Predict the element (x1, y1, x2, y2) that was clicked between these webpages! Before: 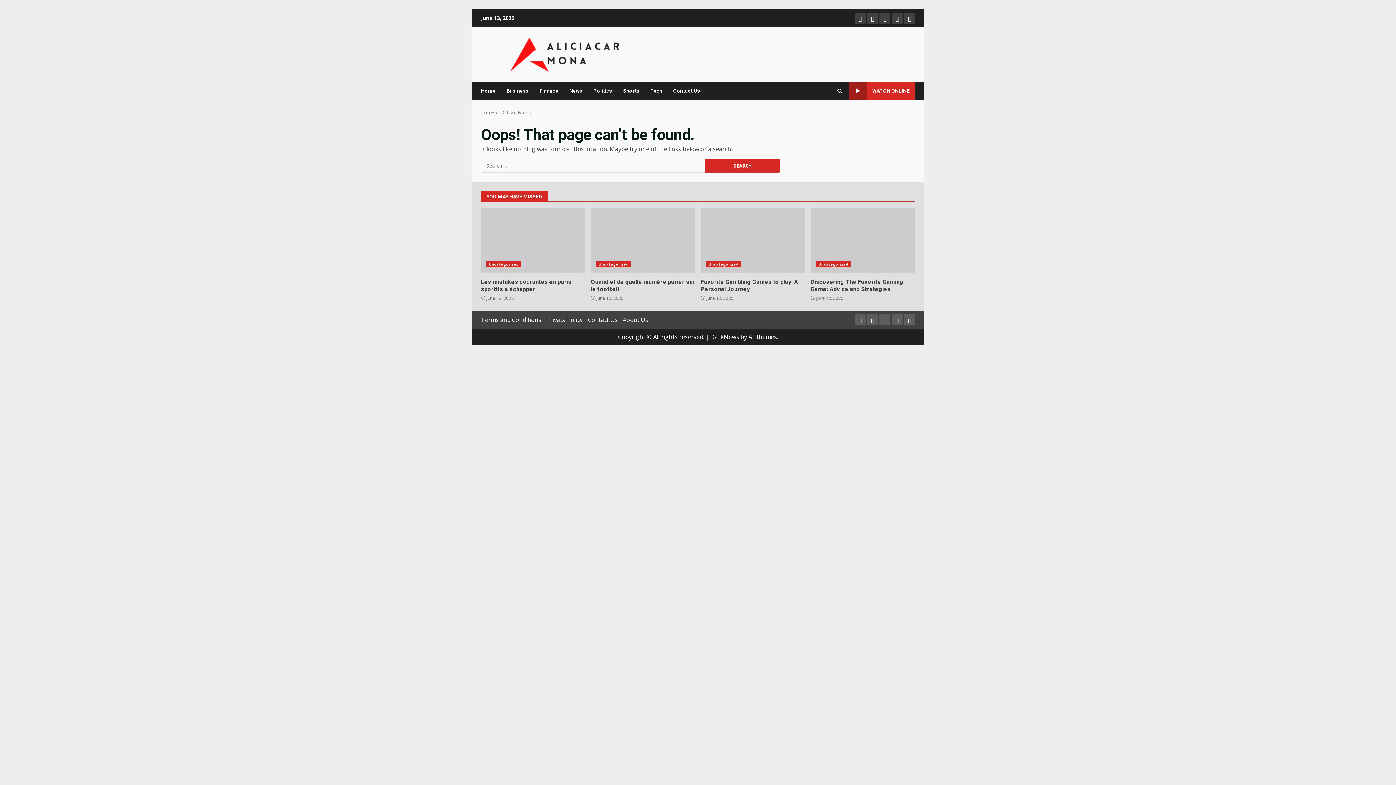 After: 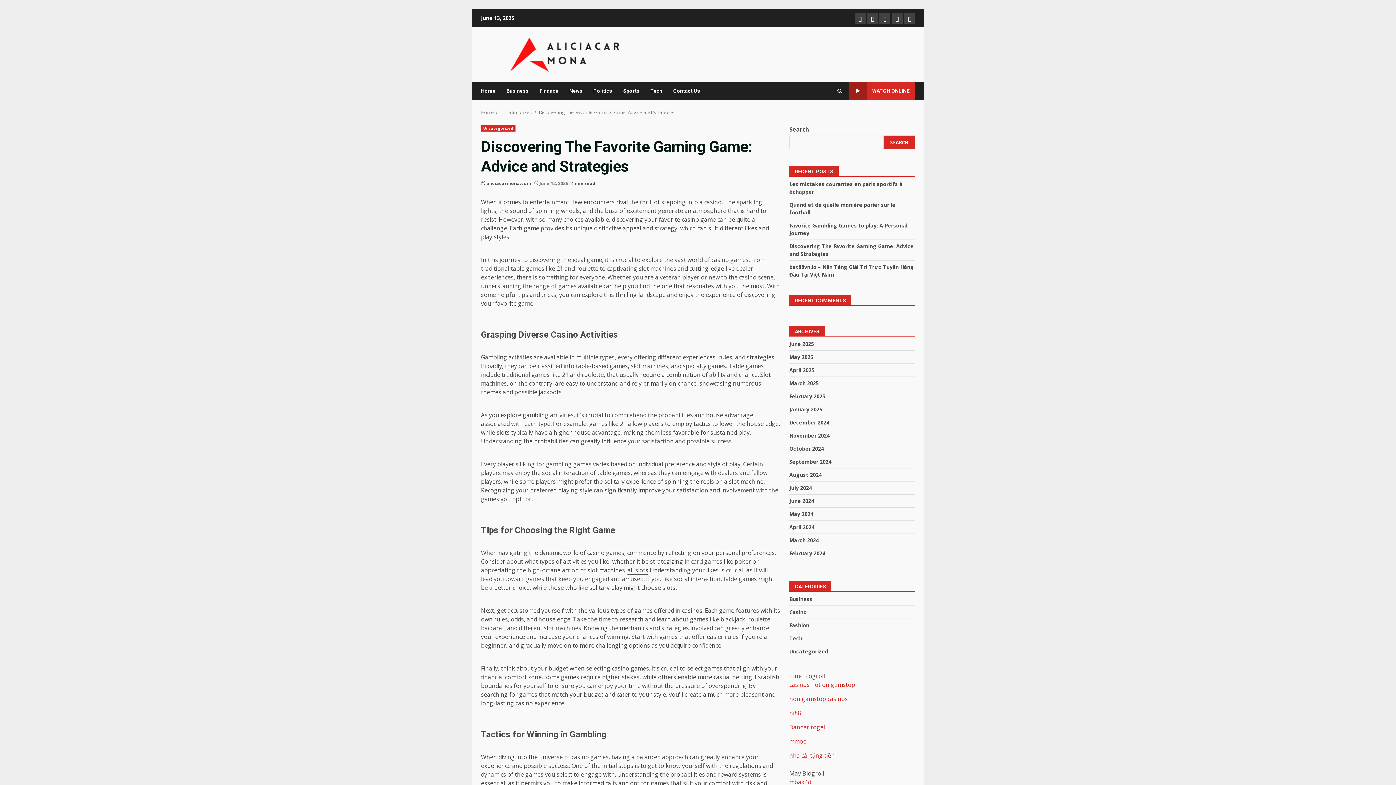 Action: label: Discovering The Favorite Gaming Game: Advice and Strategies bbox: (810, 278, 903, 292)